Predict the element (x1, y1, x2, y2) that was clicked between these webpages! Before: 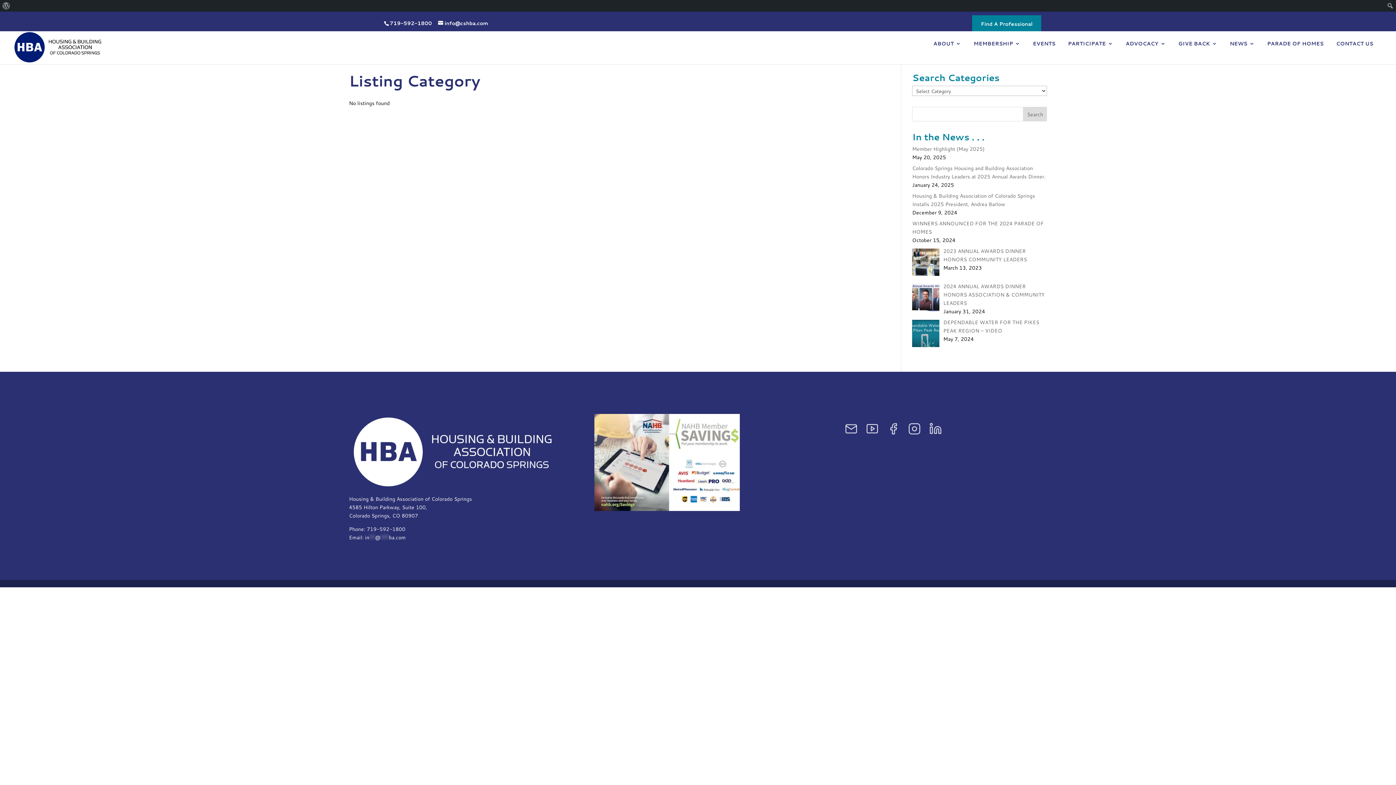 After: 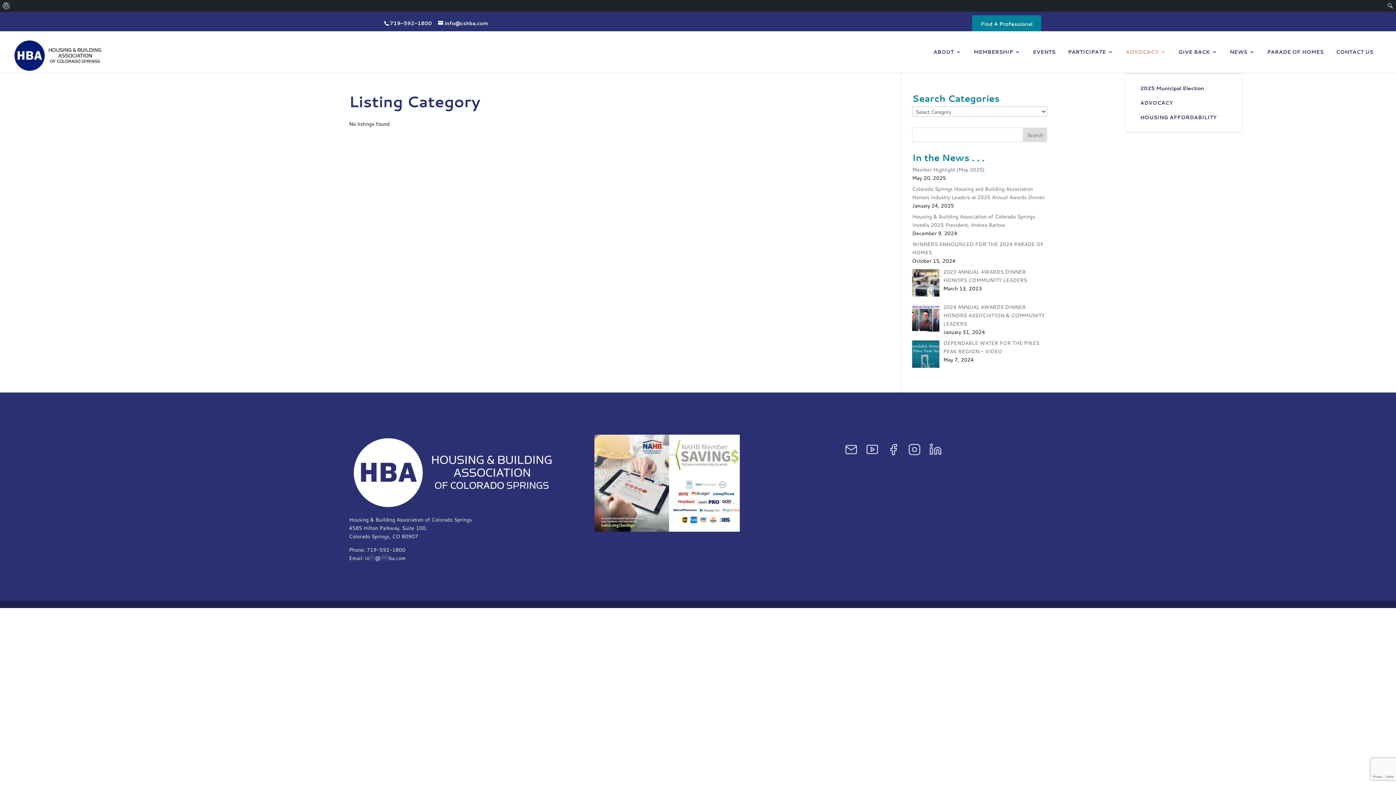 Action: label: ADVOCACY bbox: (1125, 41, 1165, 64)